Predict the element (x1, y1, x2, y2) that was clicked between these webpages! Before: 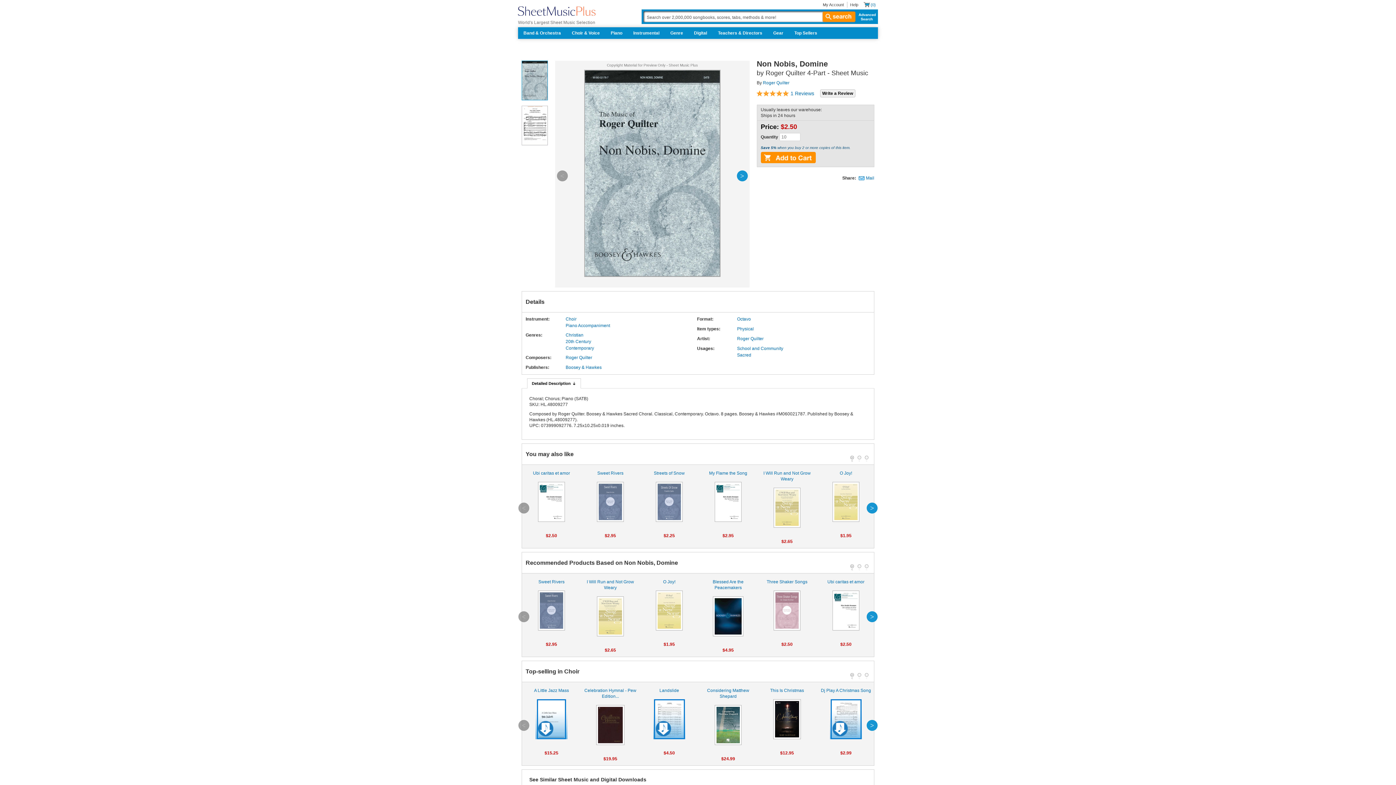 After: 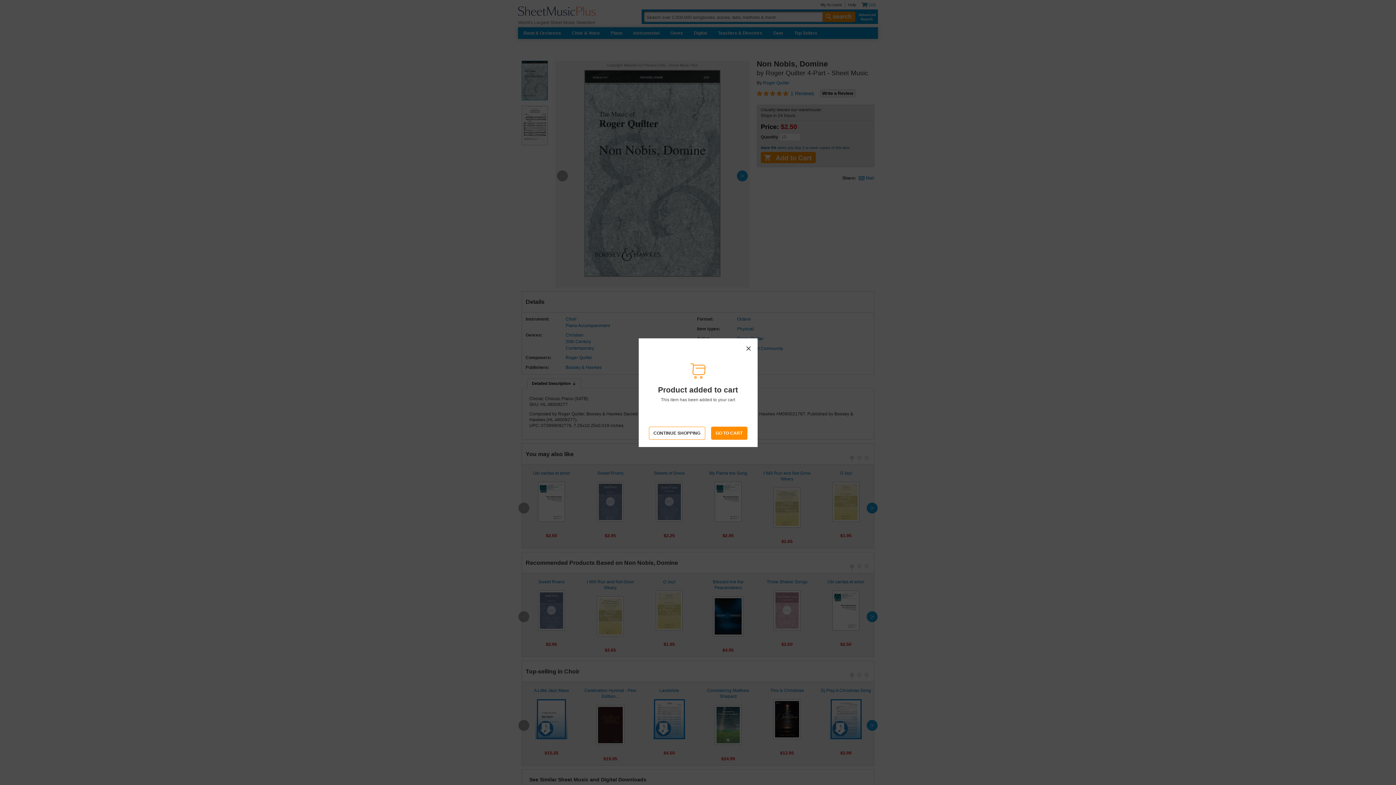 Action: bbox: (760, 152, 815, 163) label: Add to Cart